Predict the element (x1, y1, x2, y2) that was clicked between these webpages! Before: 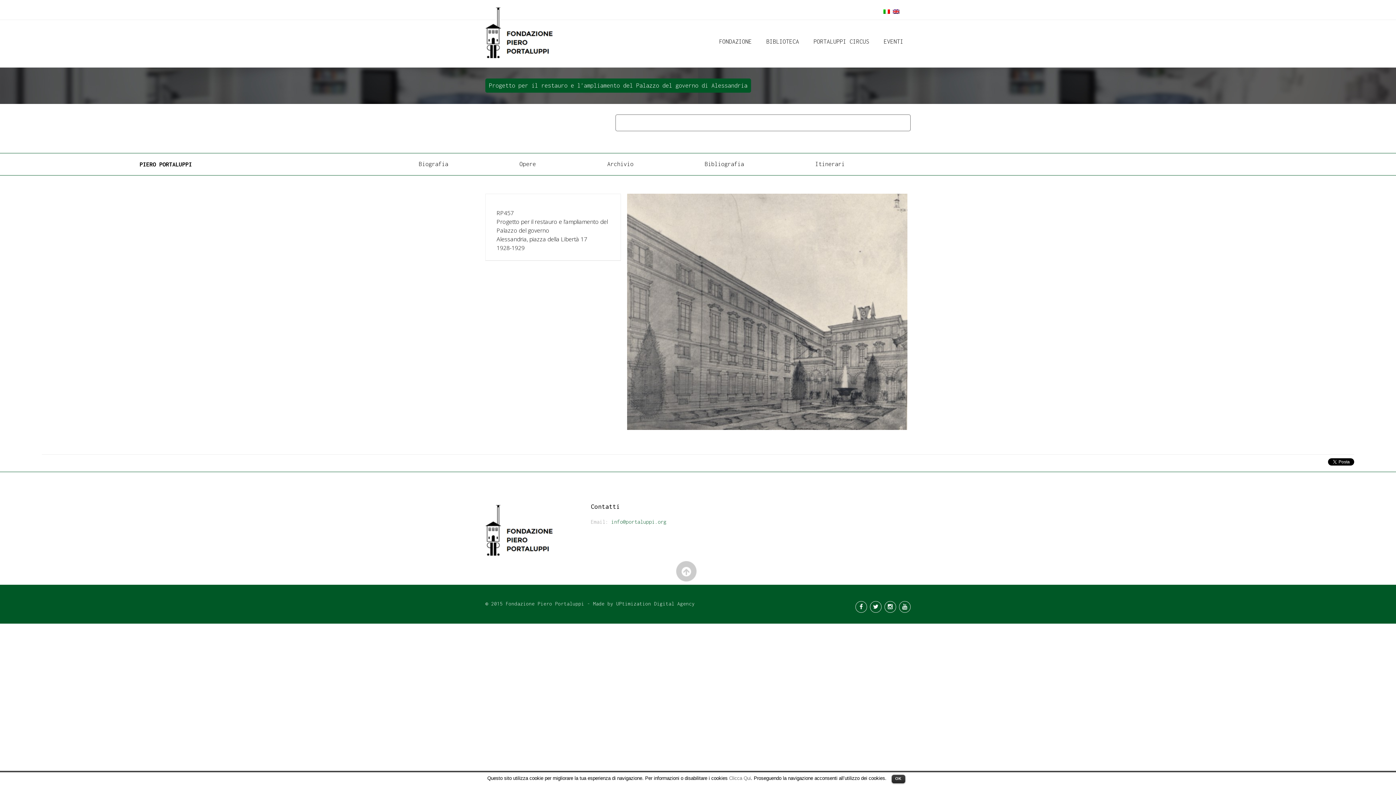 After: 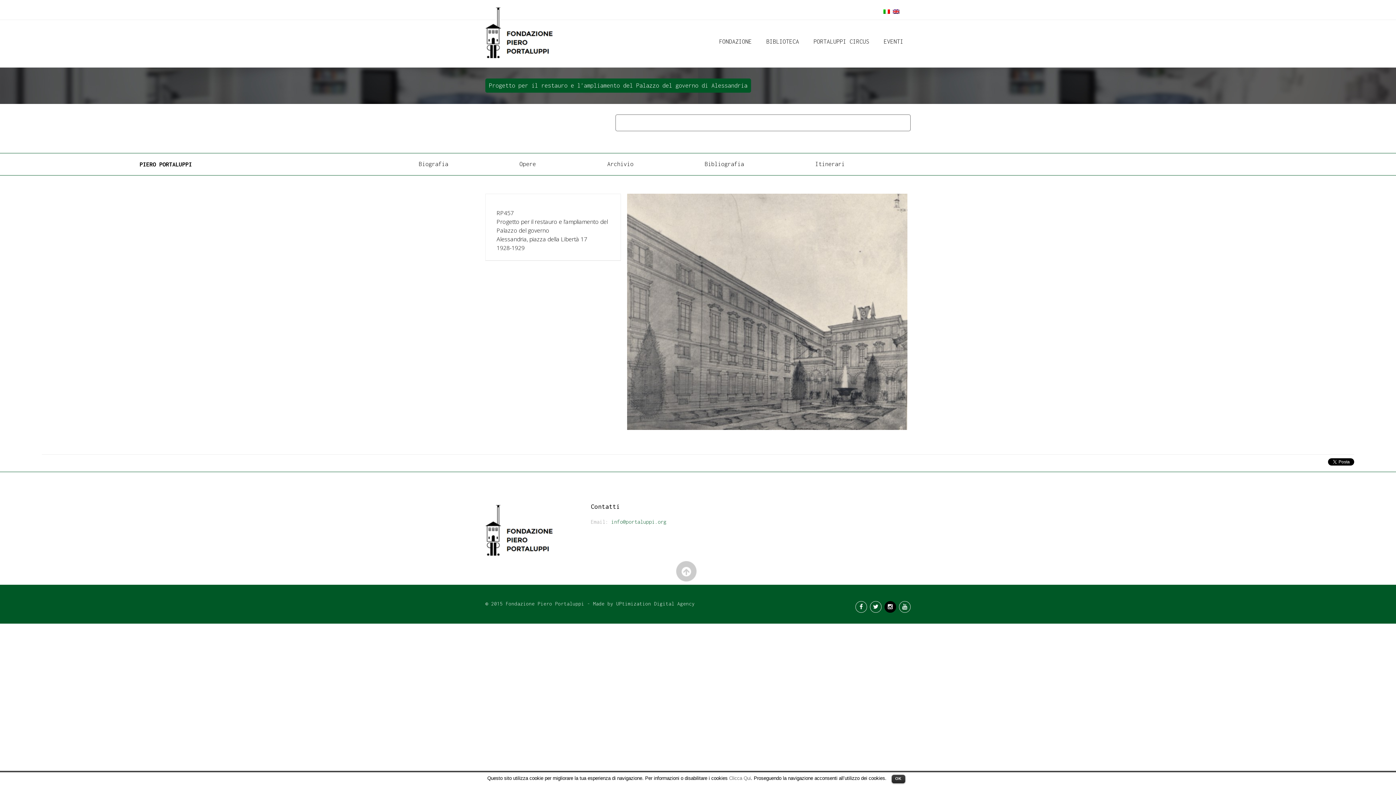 Action: bbox: (884, 604, 896, 610)